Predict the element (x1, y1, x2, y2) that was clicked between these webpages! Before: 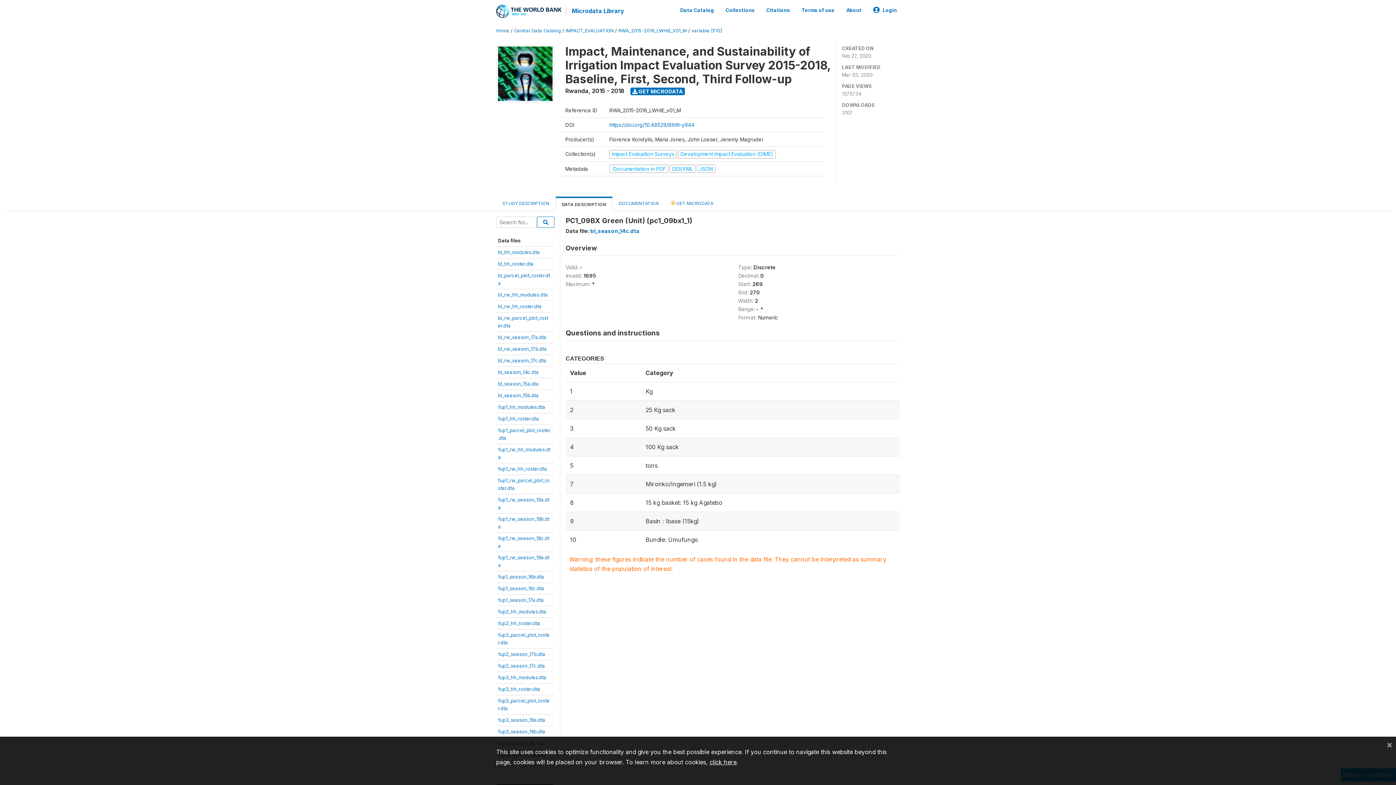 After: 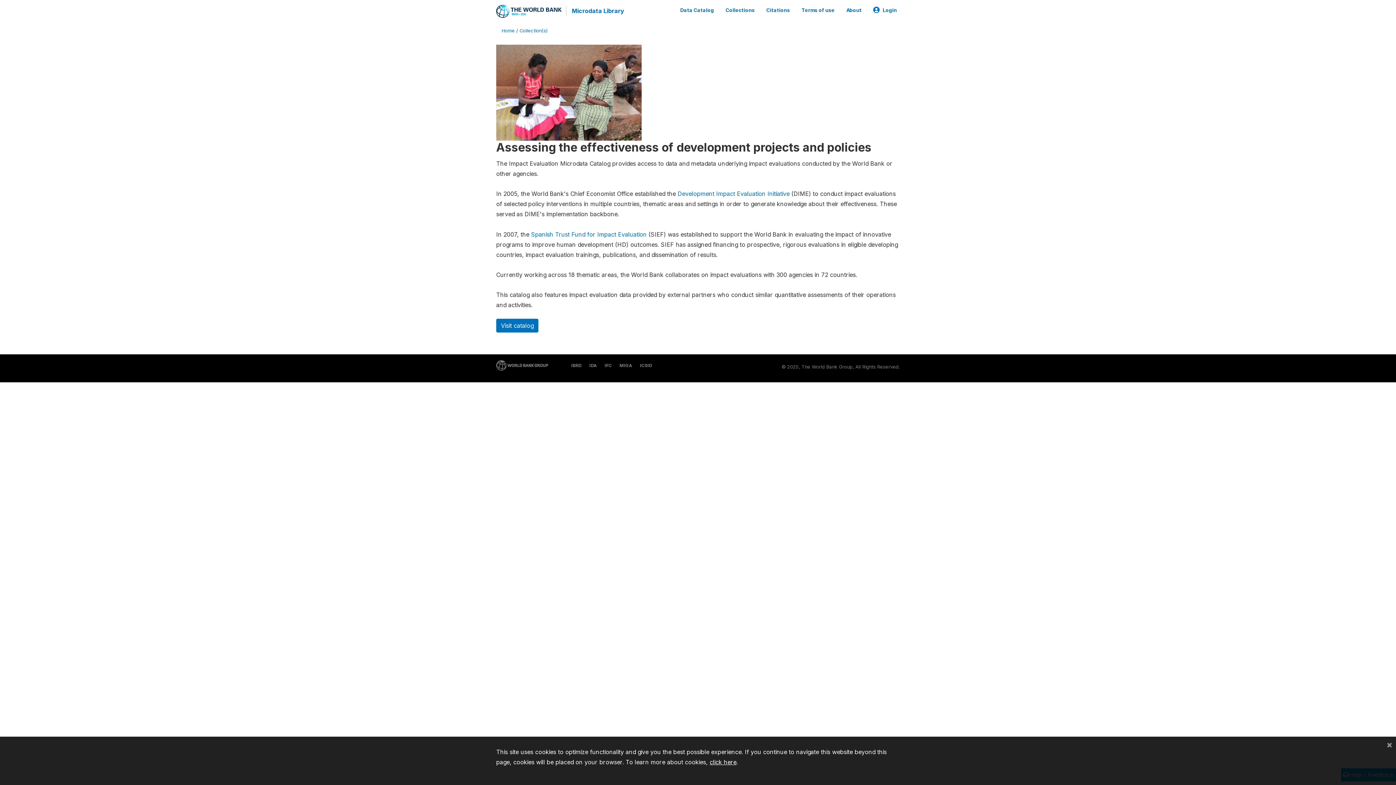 Action: bbox: (609, 150, 678, 157) label: Impact Evaluation Surveys 